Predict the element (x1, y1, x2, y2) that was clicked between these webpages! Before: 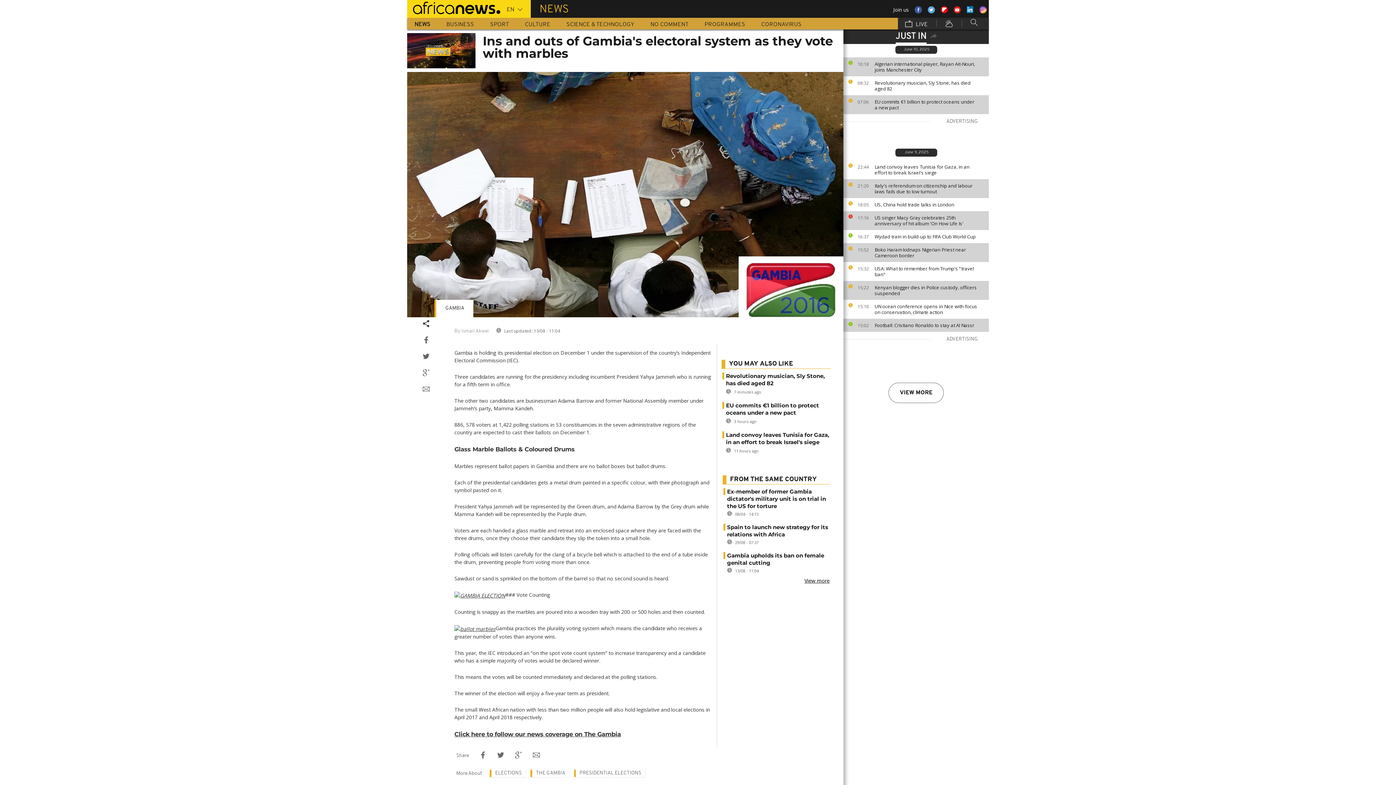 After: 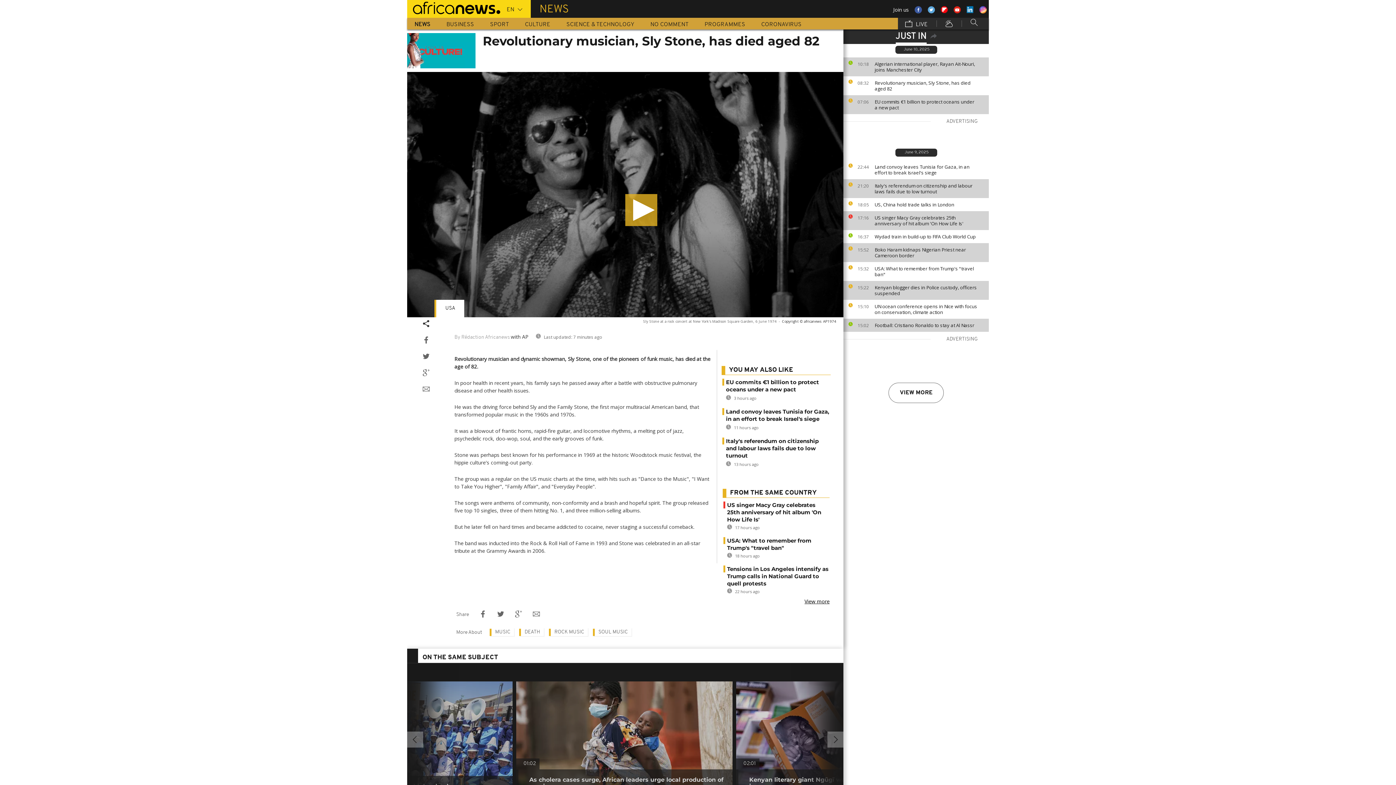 Action: label: Revolutionary musician, Sly Stone, has died aged 82 bbox: (874, 80, 985, 91)